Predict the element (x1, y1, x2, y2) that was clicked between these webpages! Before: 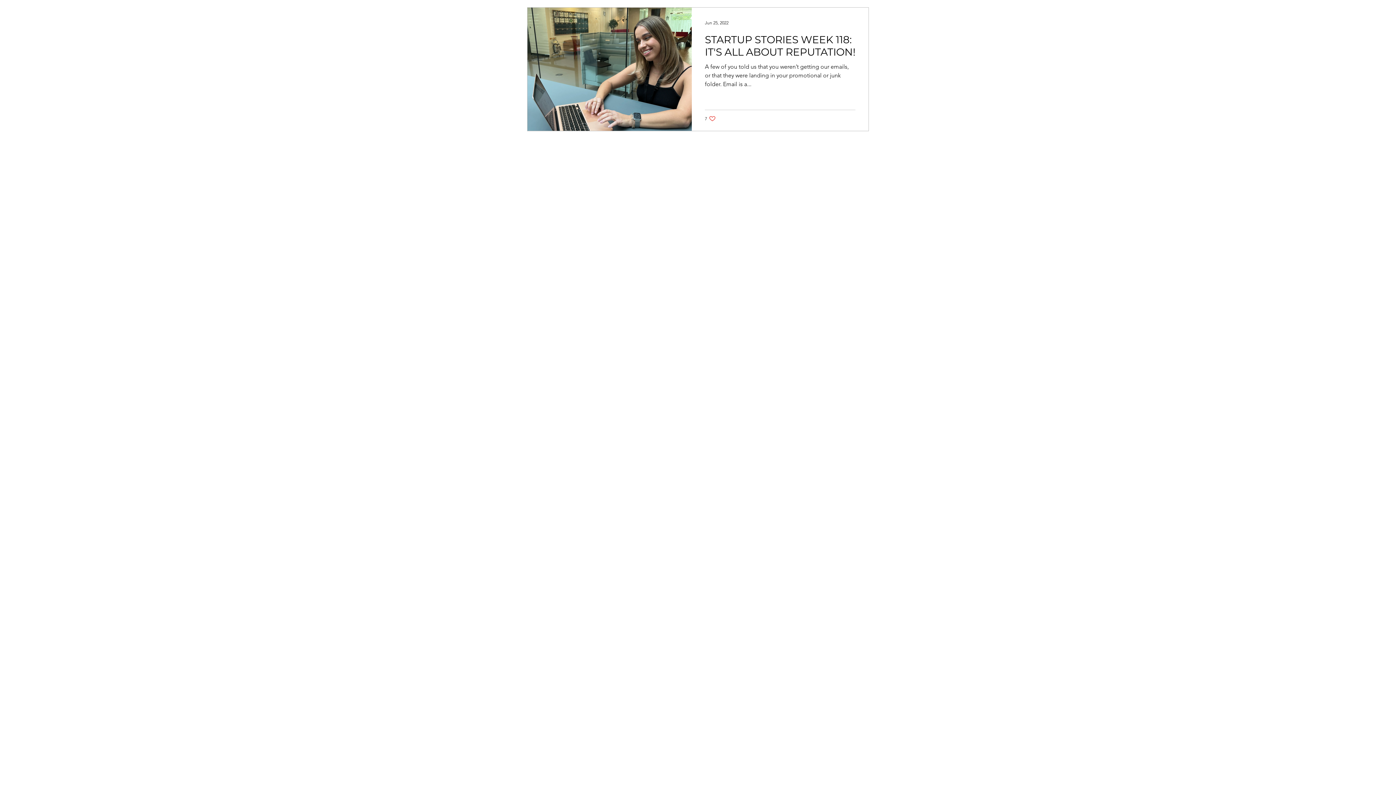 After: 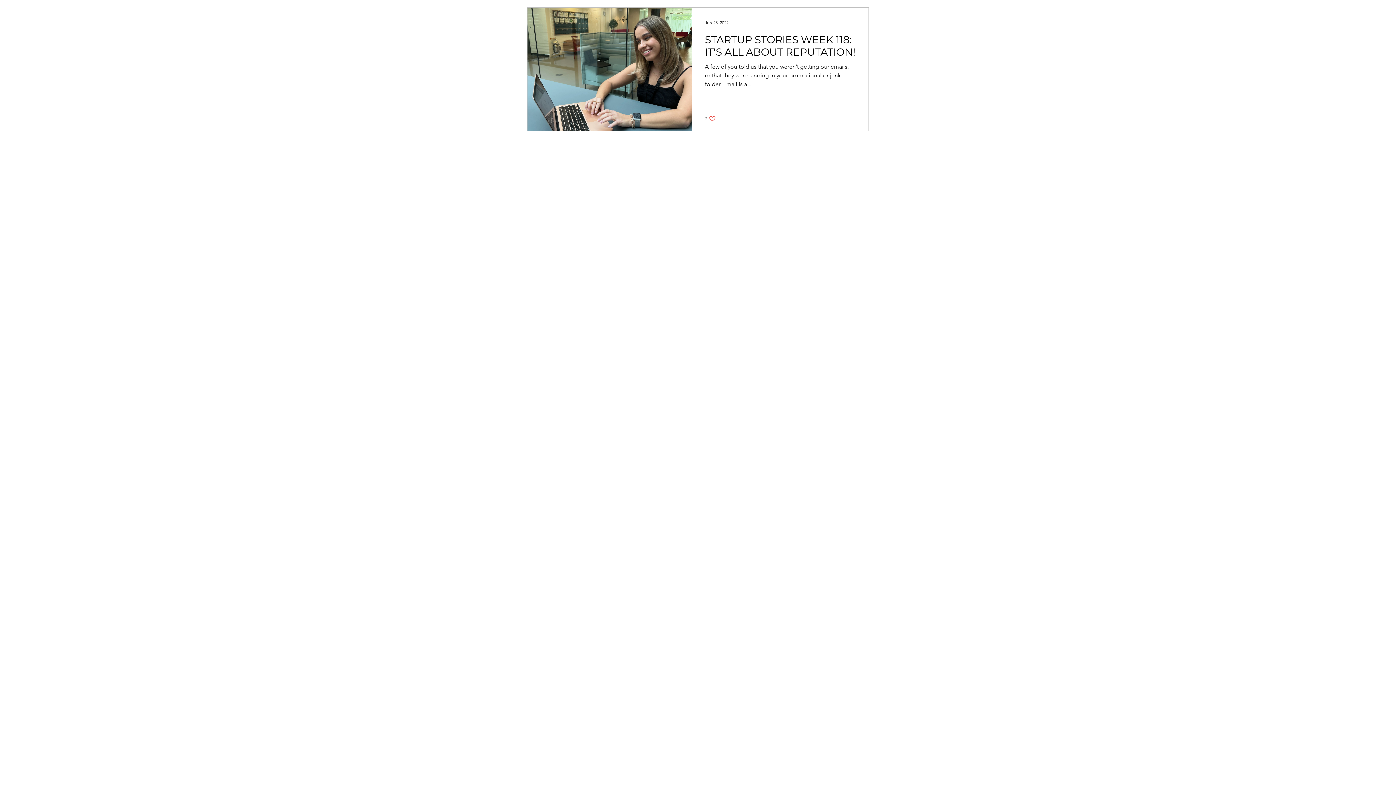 Action: bbox: (705, 115, 716, 122) label: Like post